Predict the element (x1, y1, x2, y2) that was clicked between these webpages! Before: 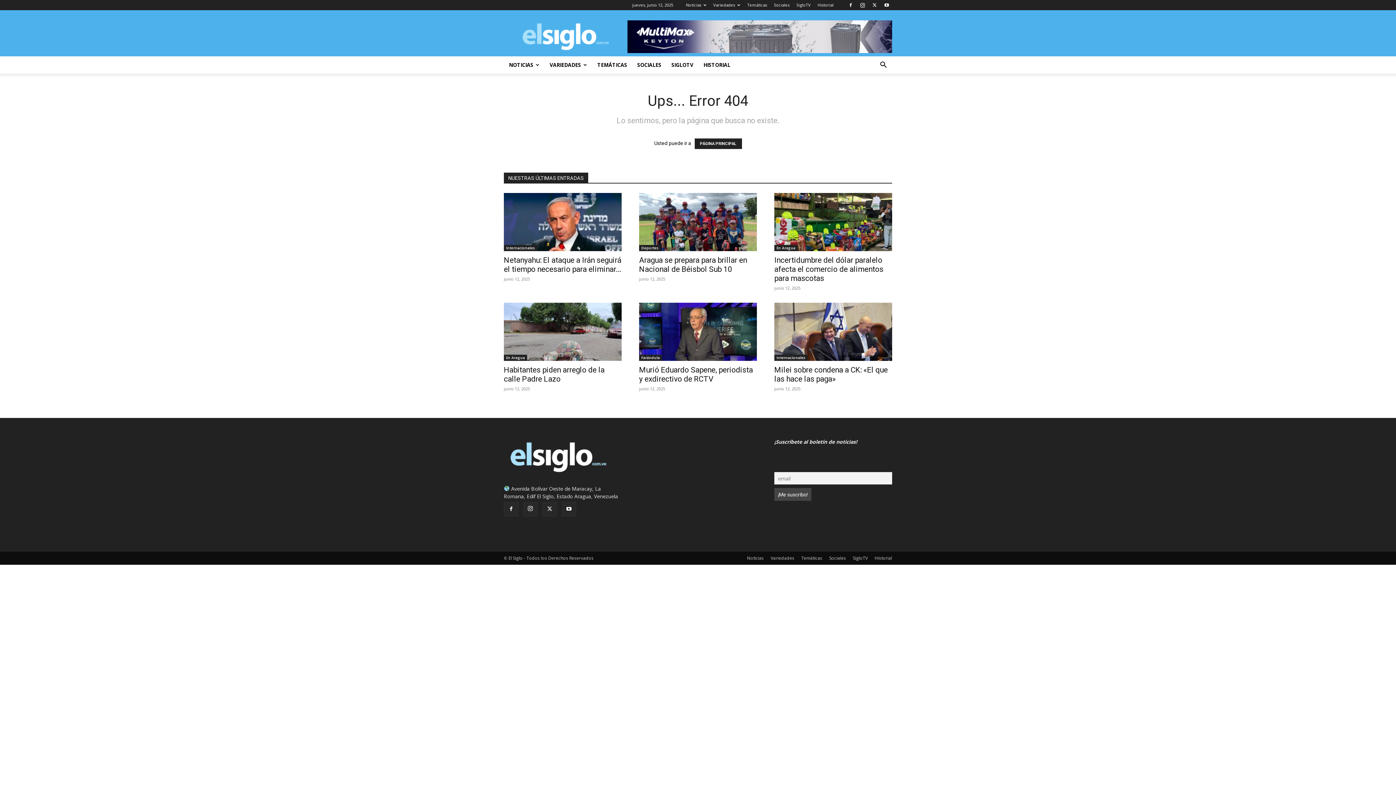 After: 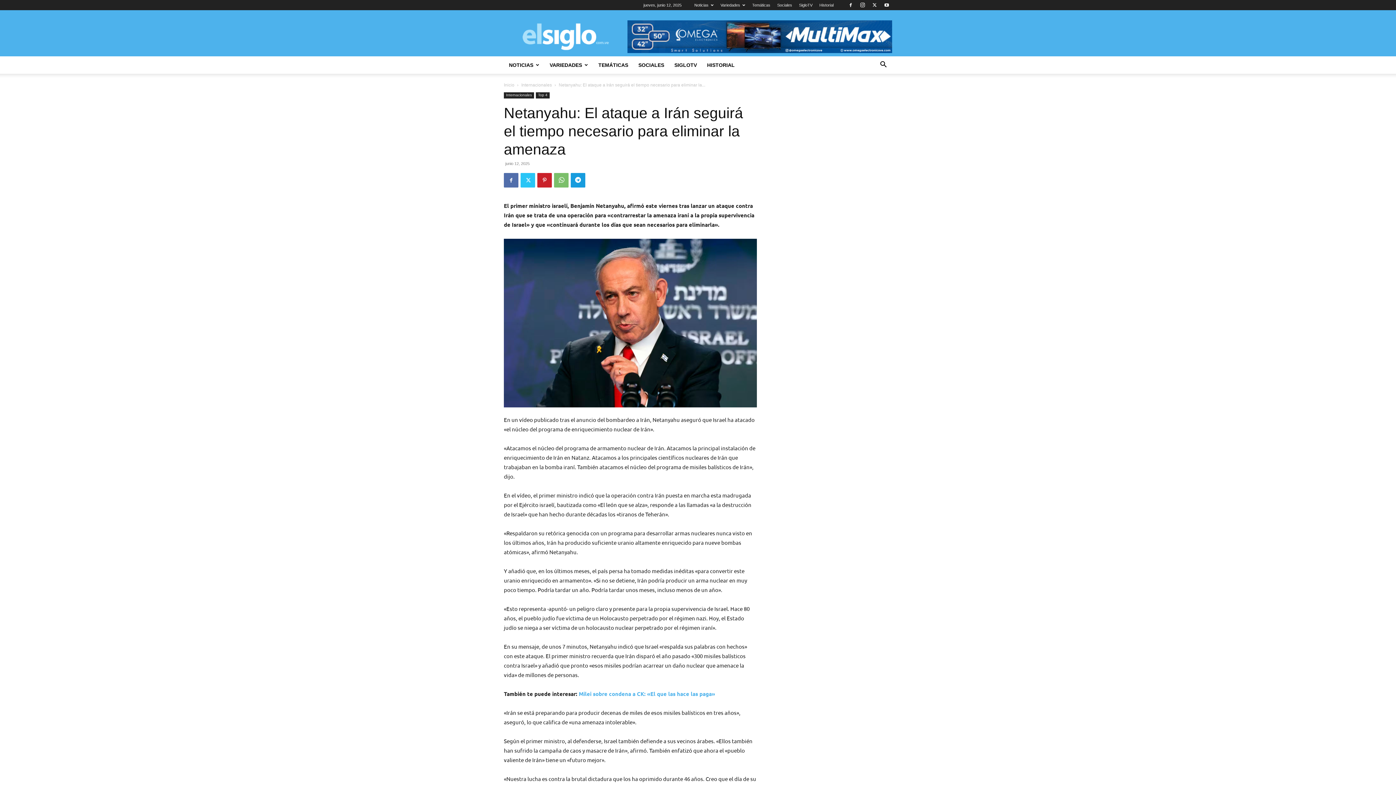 Action: label: Netanyahu: El ataque a Irán seguirá el tiempo necesario para eliminar... bbox: (504, 256, 621, 273)